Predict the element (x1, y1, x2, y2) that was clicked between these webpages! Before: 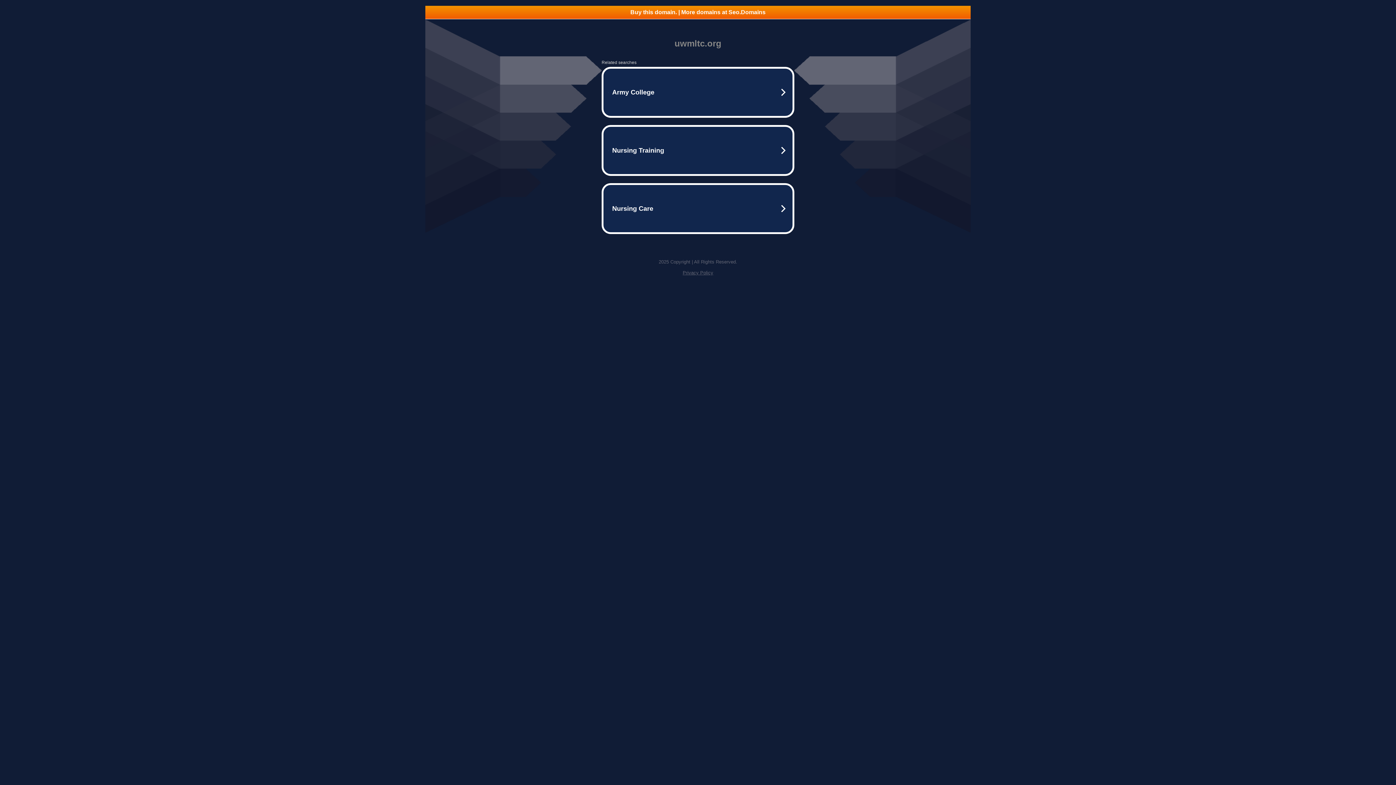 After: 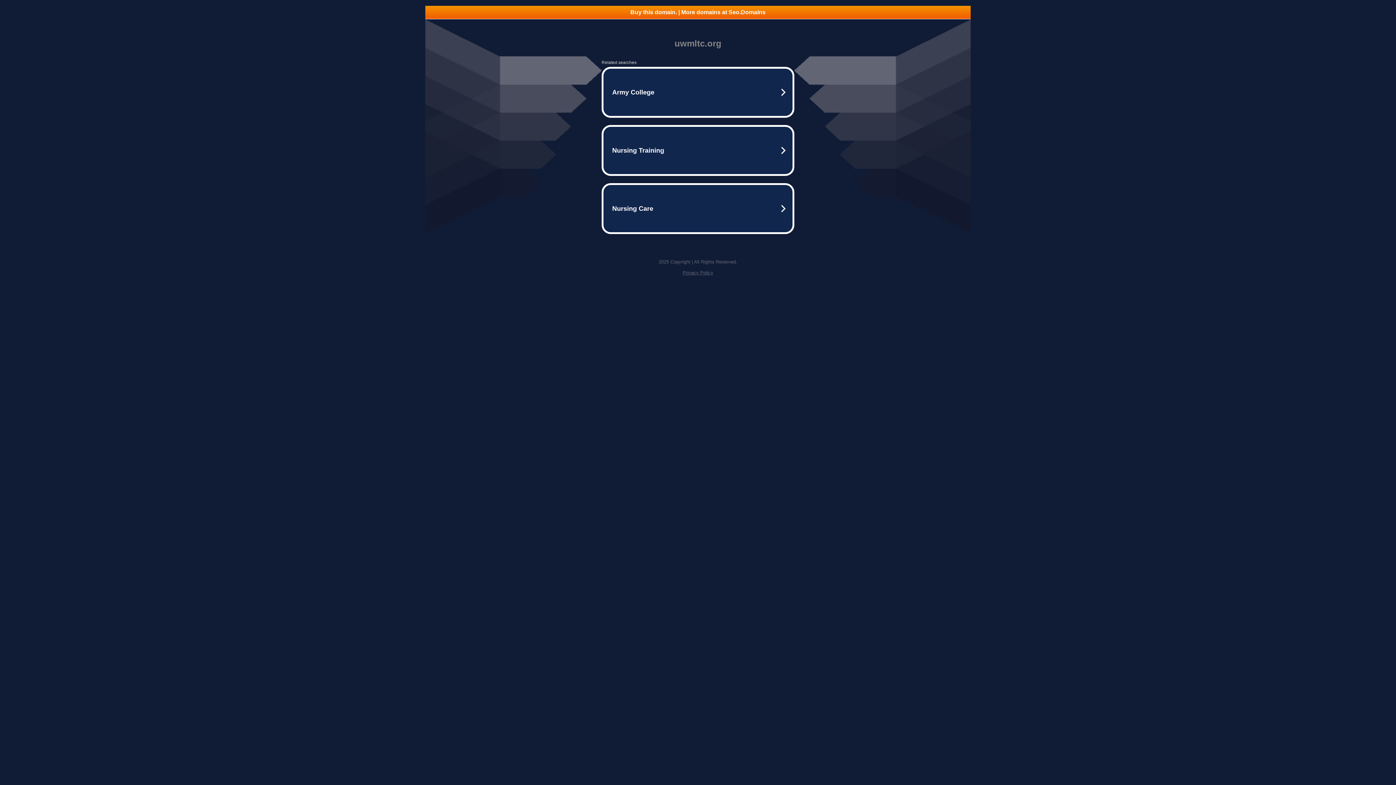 Action: label: Buy this domain. | More domains at Seo.Domains bbox: (425, 5, 970, 18)